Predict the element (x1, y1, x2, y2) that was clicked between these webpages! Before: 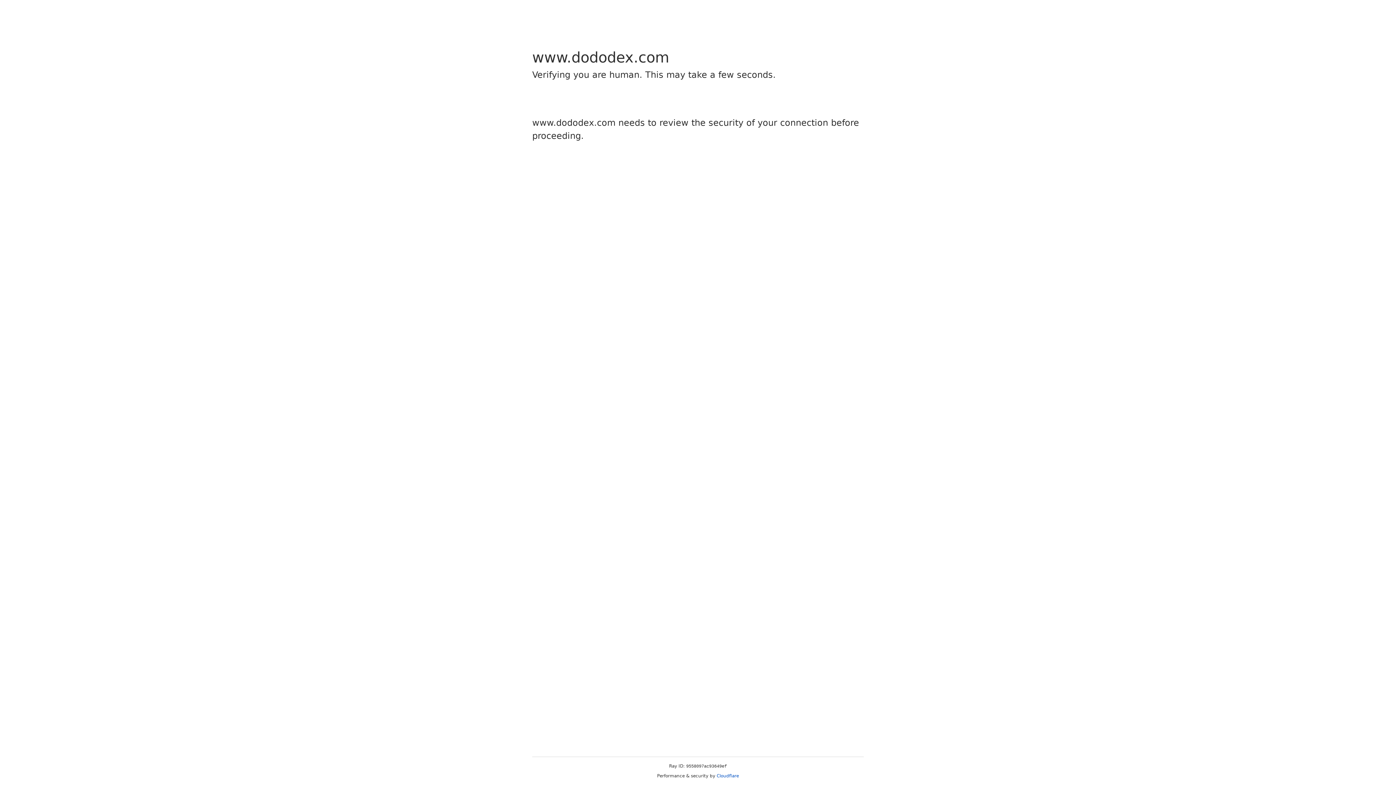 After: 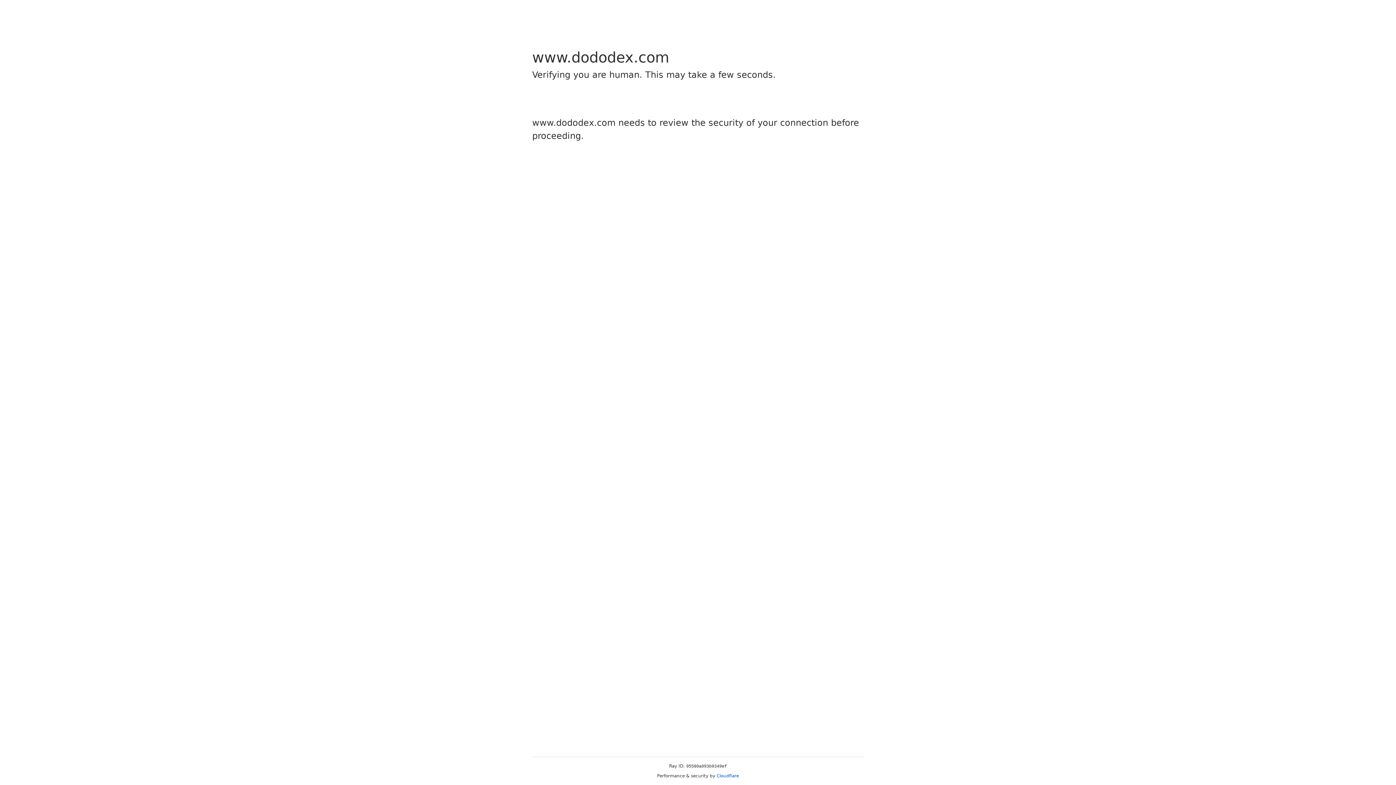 Action: label: Cloudflare bbox: (716, 773, 739, 778)